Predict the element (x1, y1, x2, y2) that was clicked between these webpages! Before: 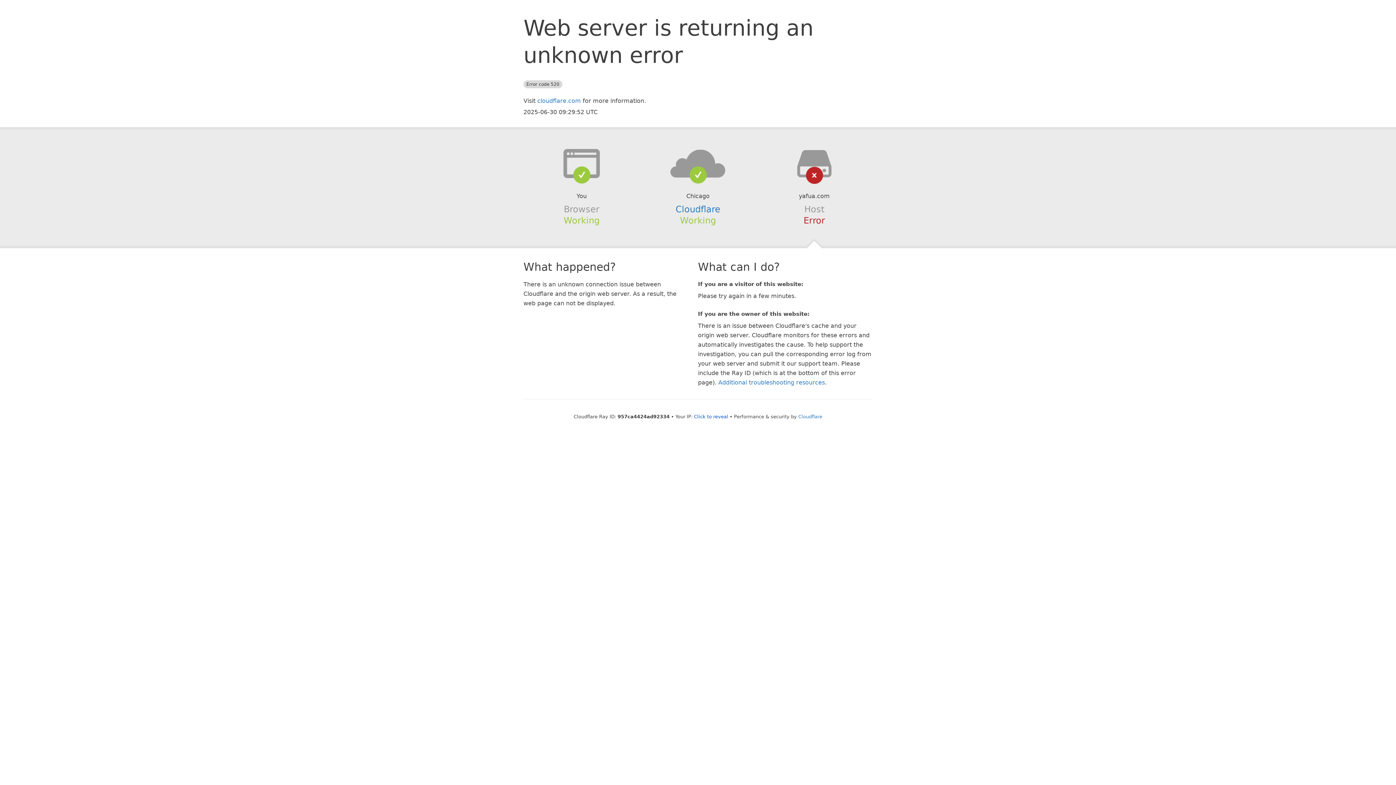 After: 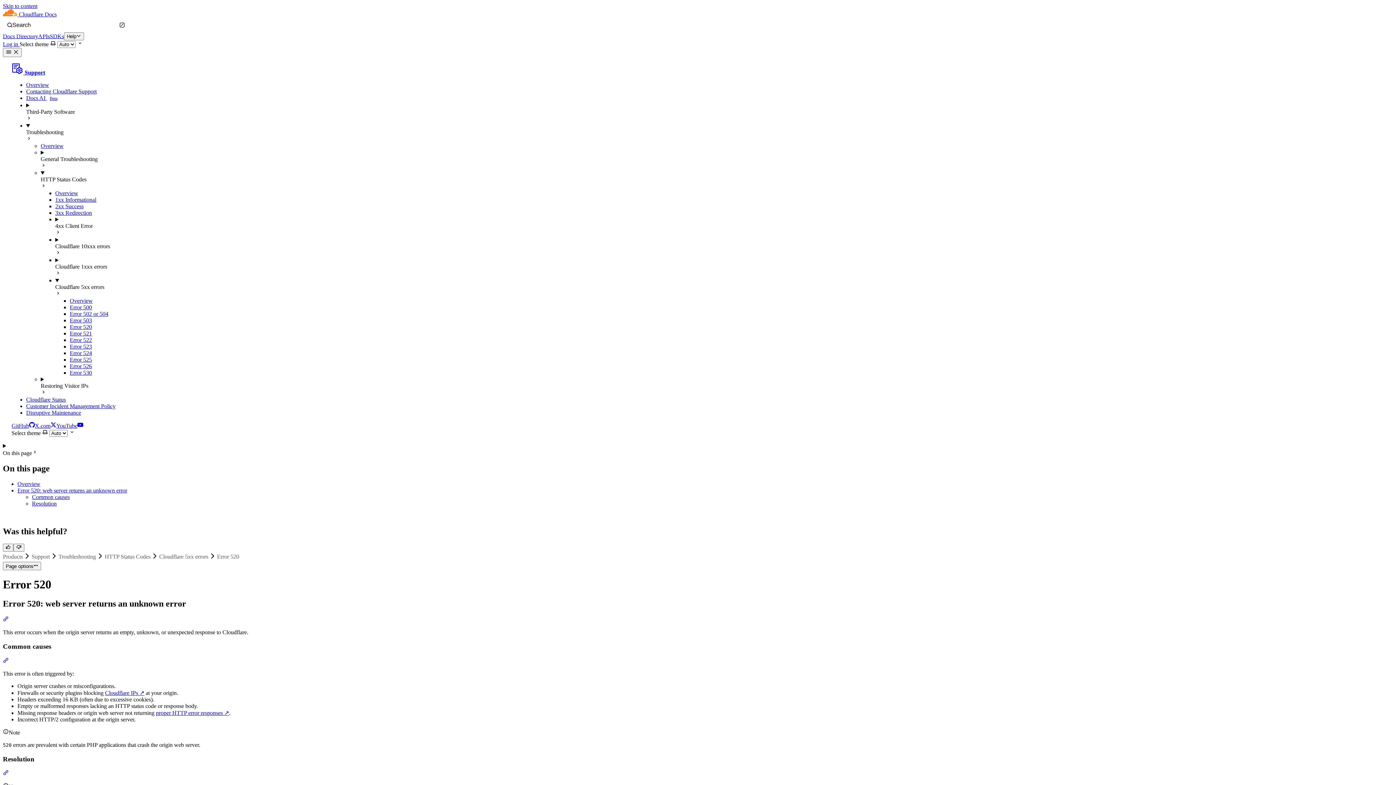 Action: label: Additional troubleshooting resources bbox: (718, 379, 825, 386)